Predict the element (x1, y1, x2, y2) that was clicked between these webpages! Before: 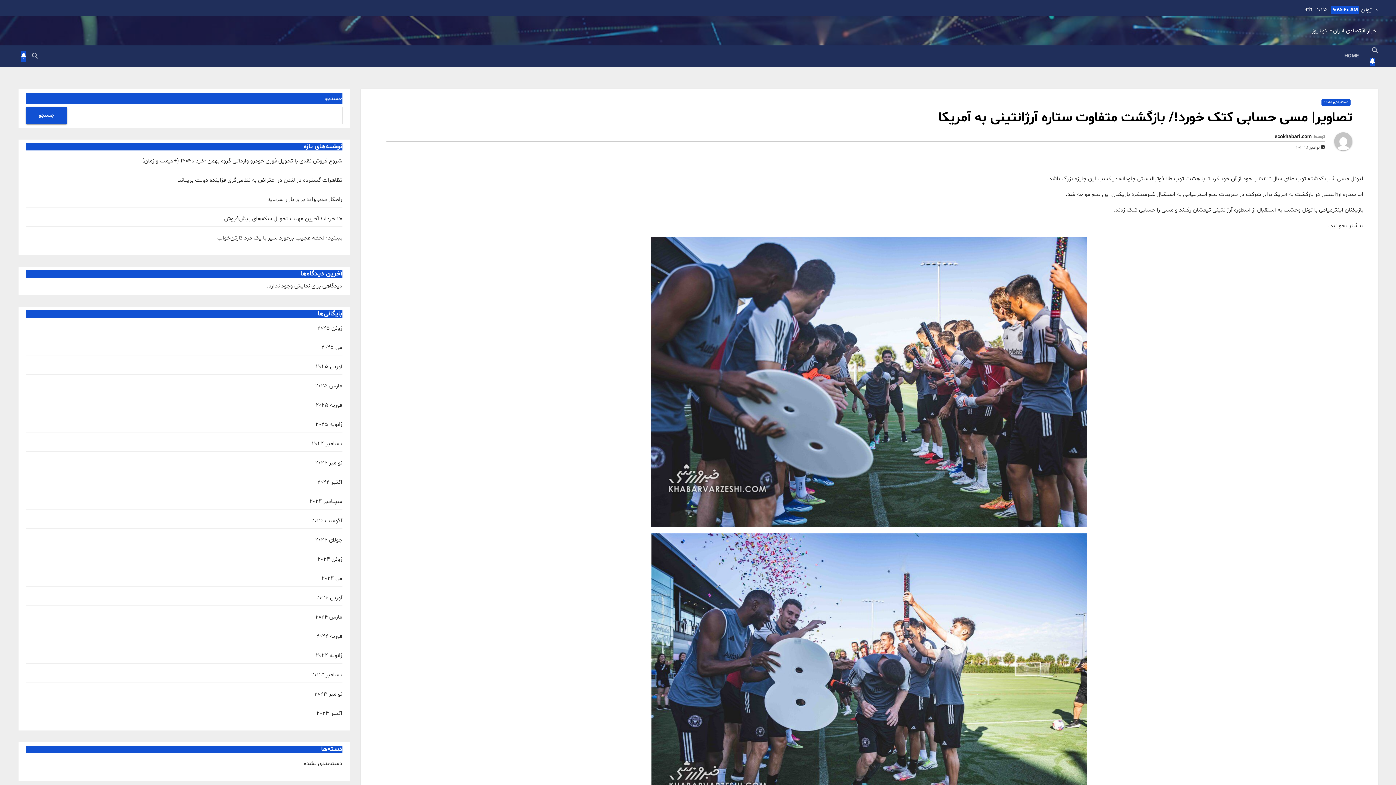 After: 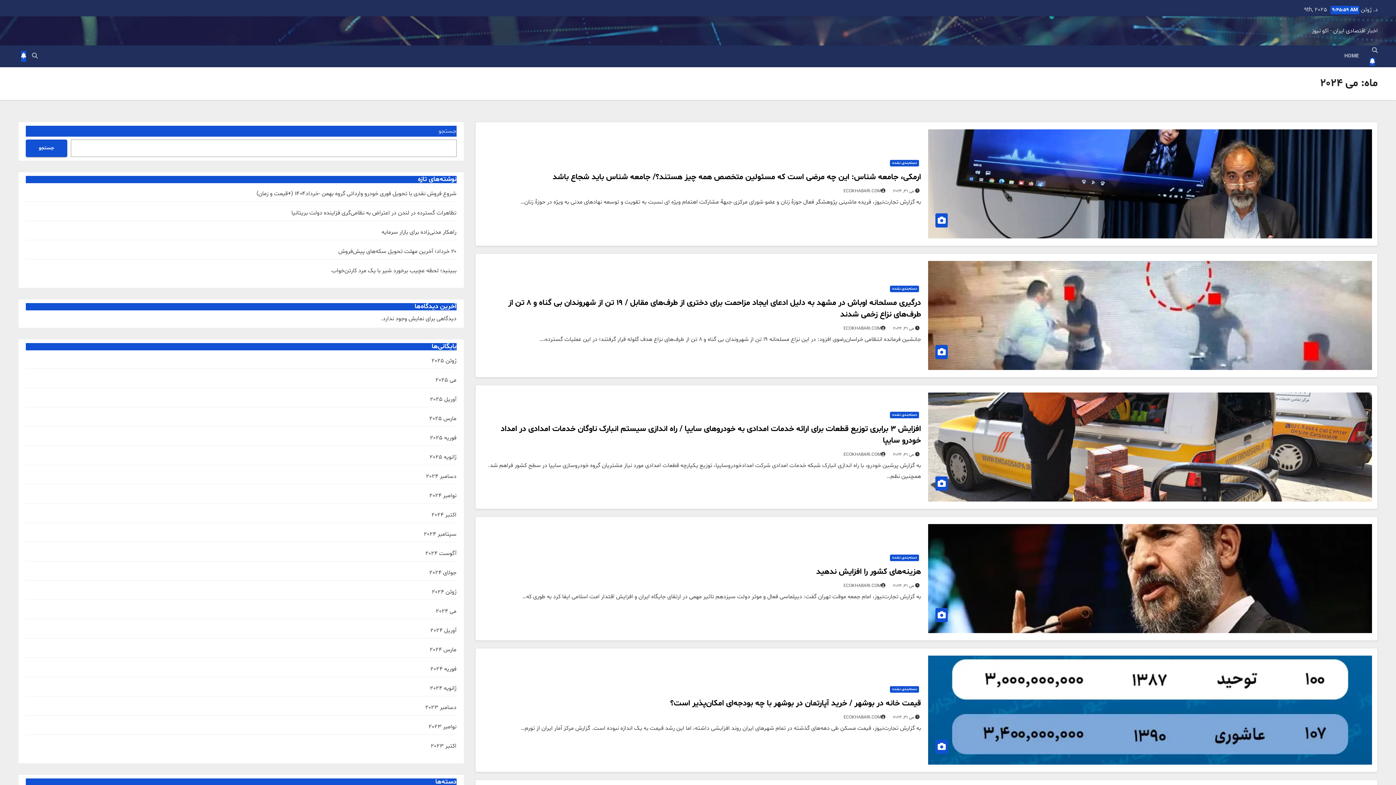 Action: label: می 2024 bbox: (321, 574, 342, 582)